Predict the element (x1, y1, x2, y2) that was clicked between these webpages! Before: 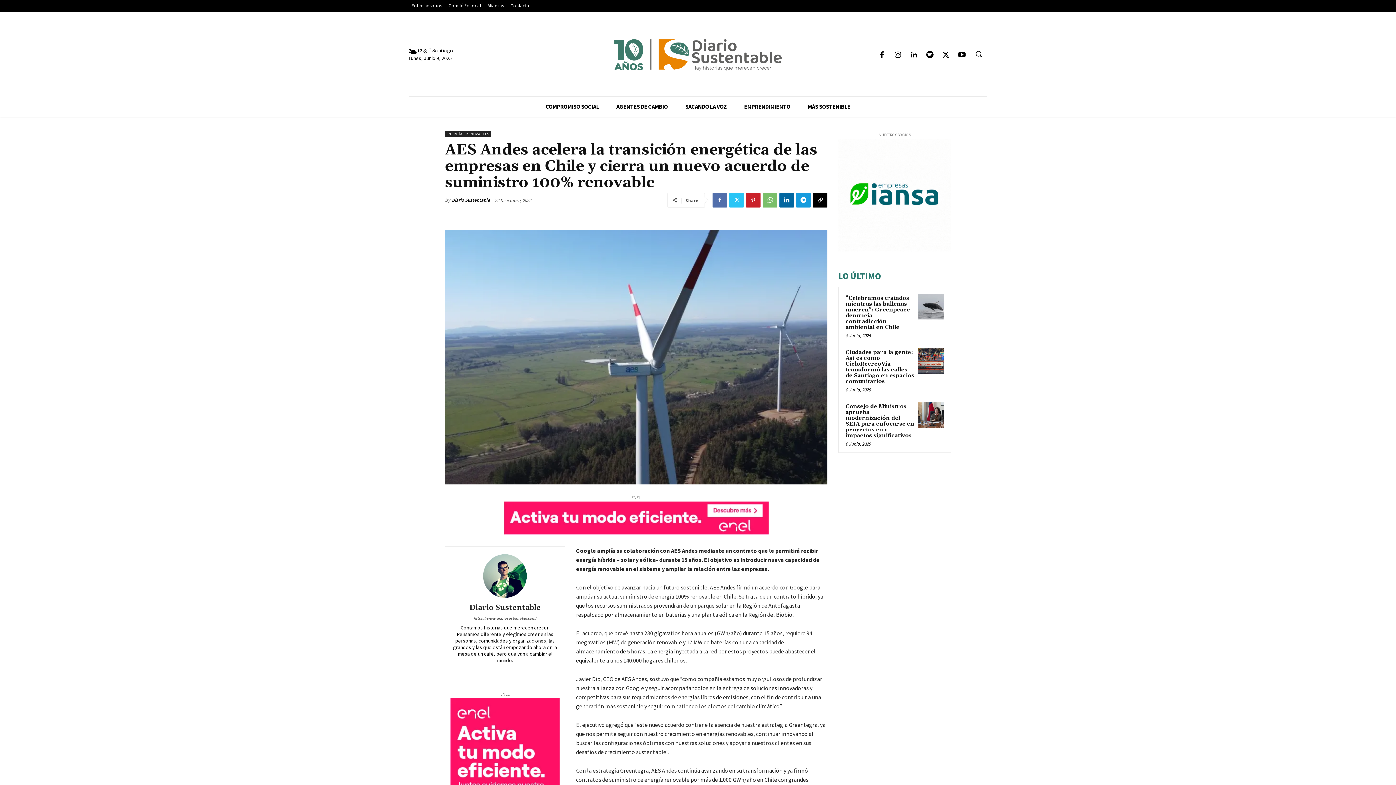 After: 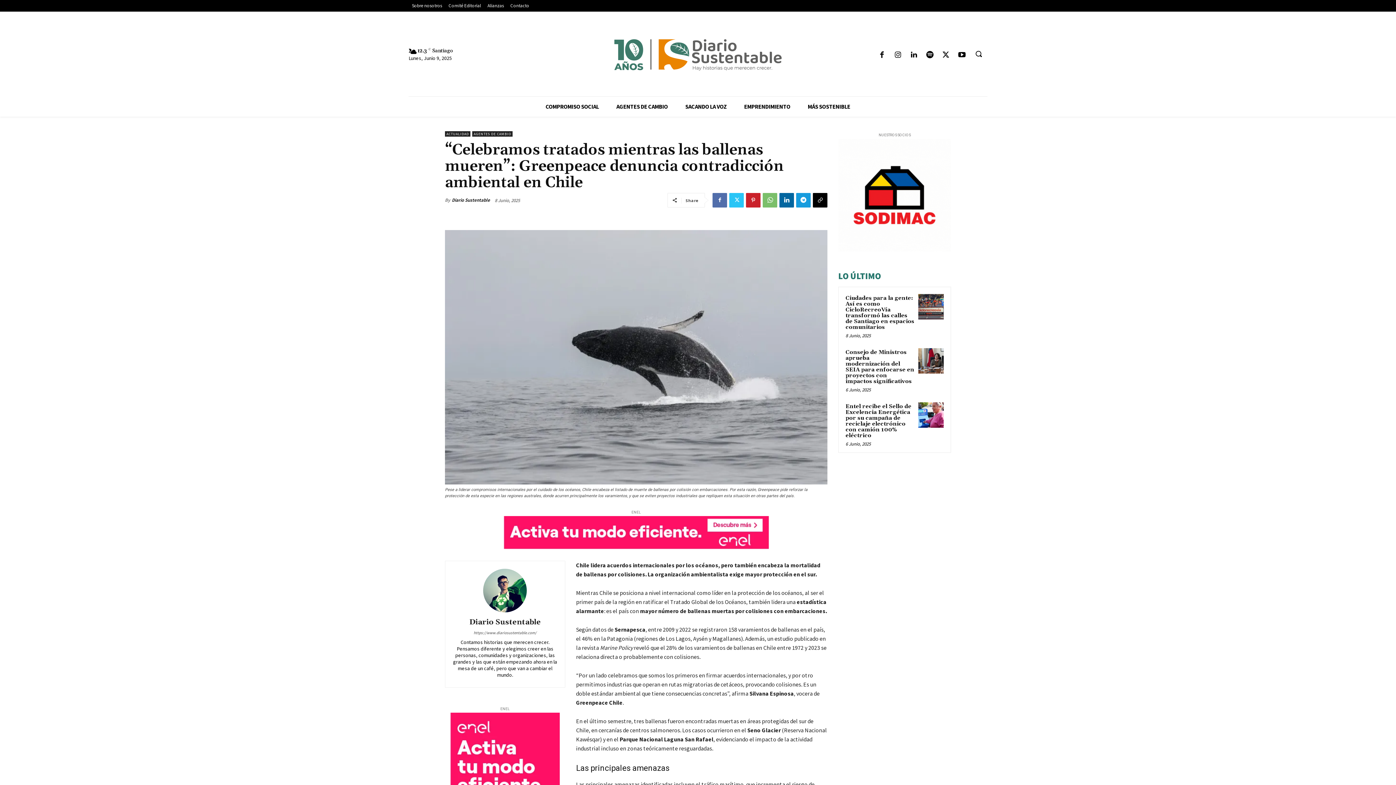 Action: bbox: (918, 294, 944, 319)